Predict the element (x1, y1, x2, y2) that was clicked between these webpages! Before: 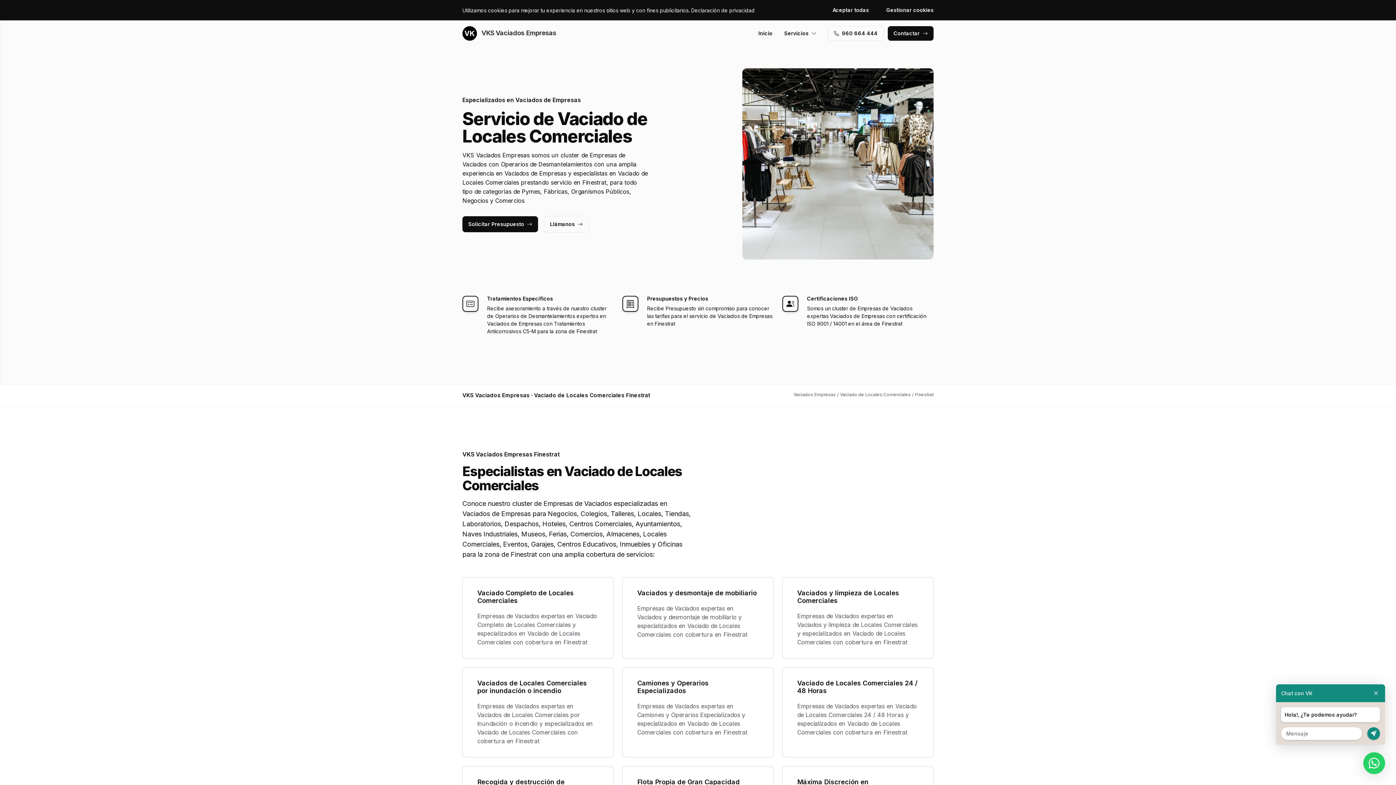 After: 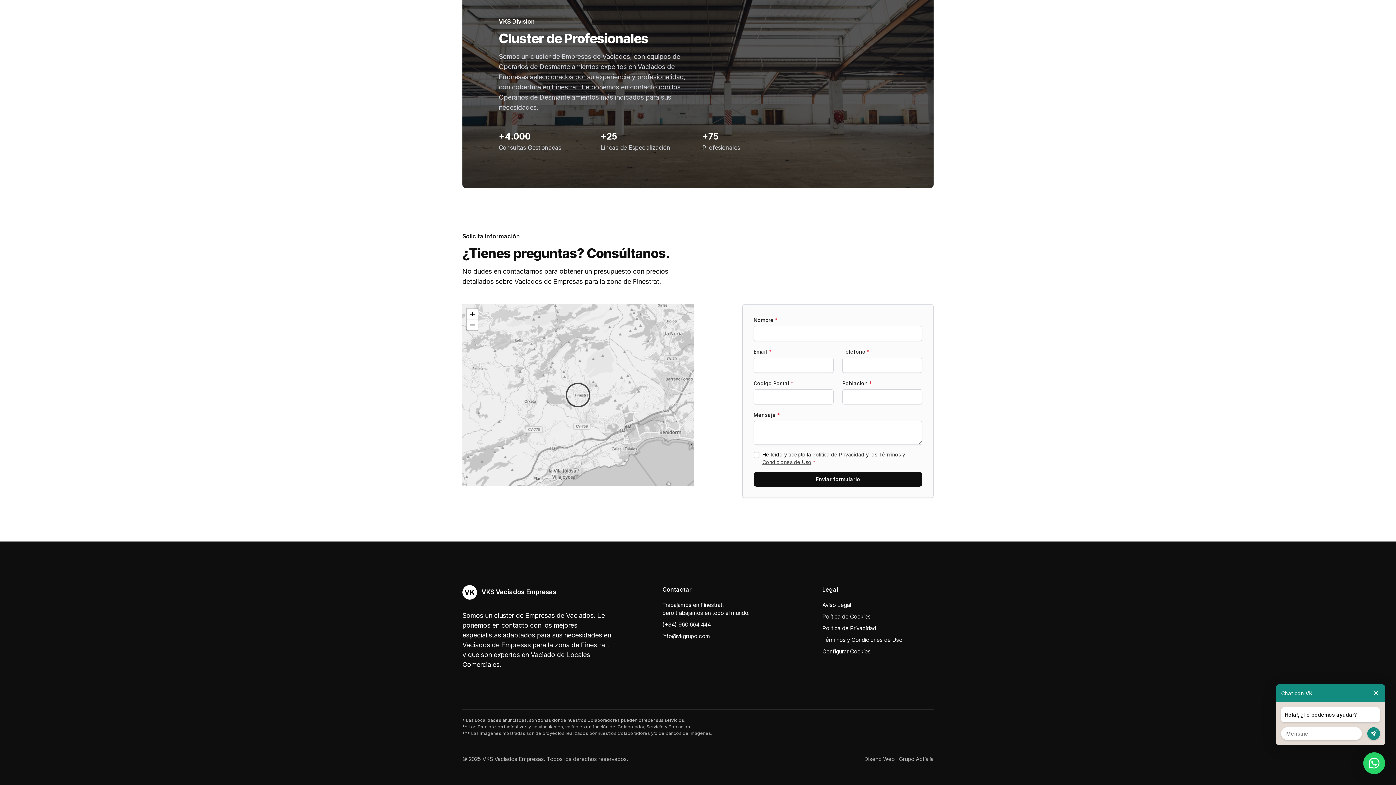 Action: bbox: (462, 216, 538, 232) label: Solicitar Presupuesto